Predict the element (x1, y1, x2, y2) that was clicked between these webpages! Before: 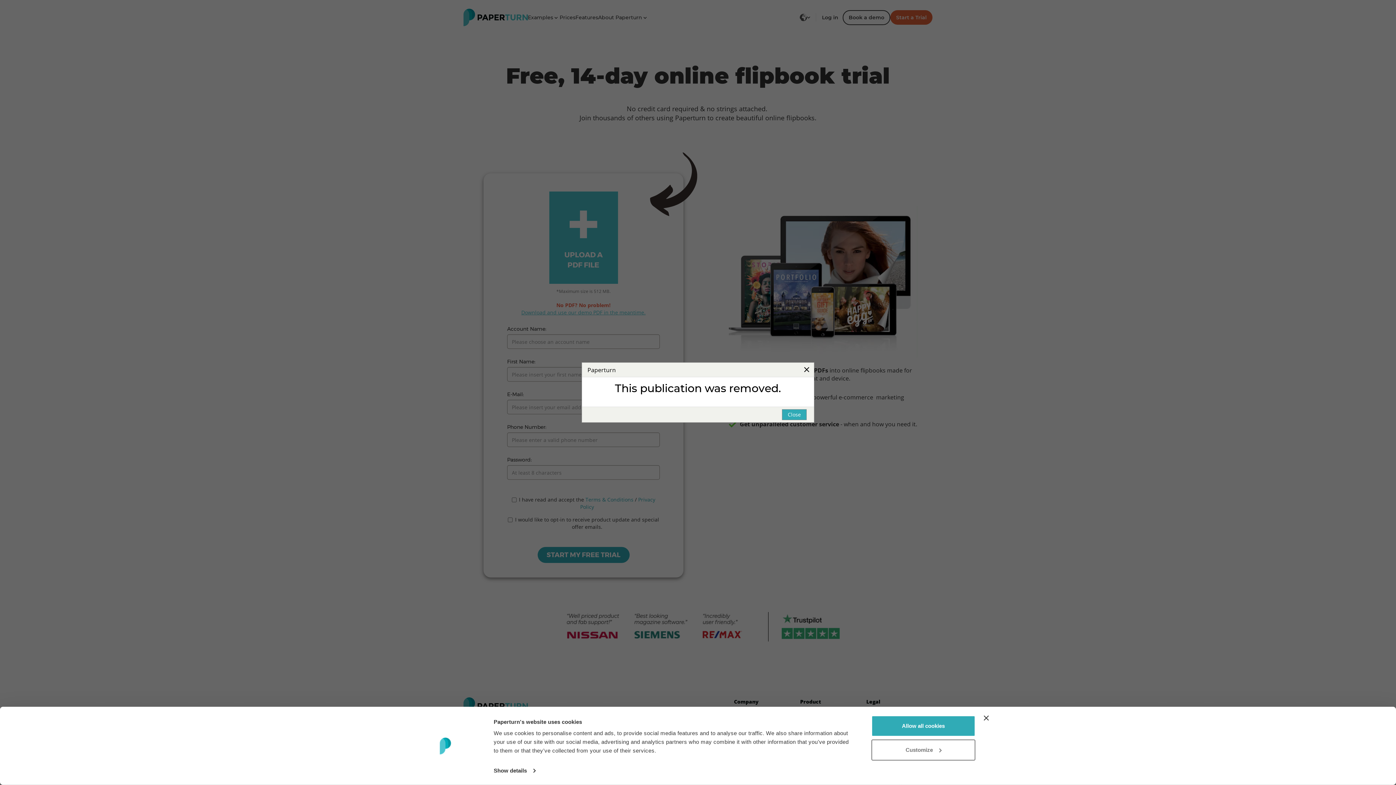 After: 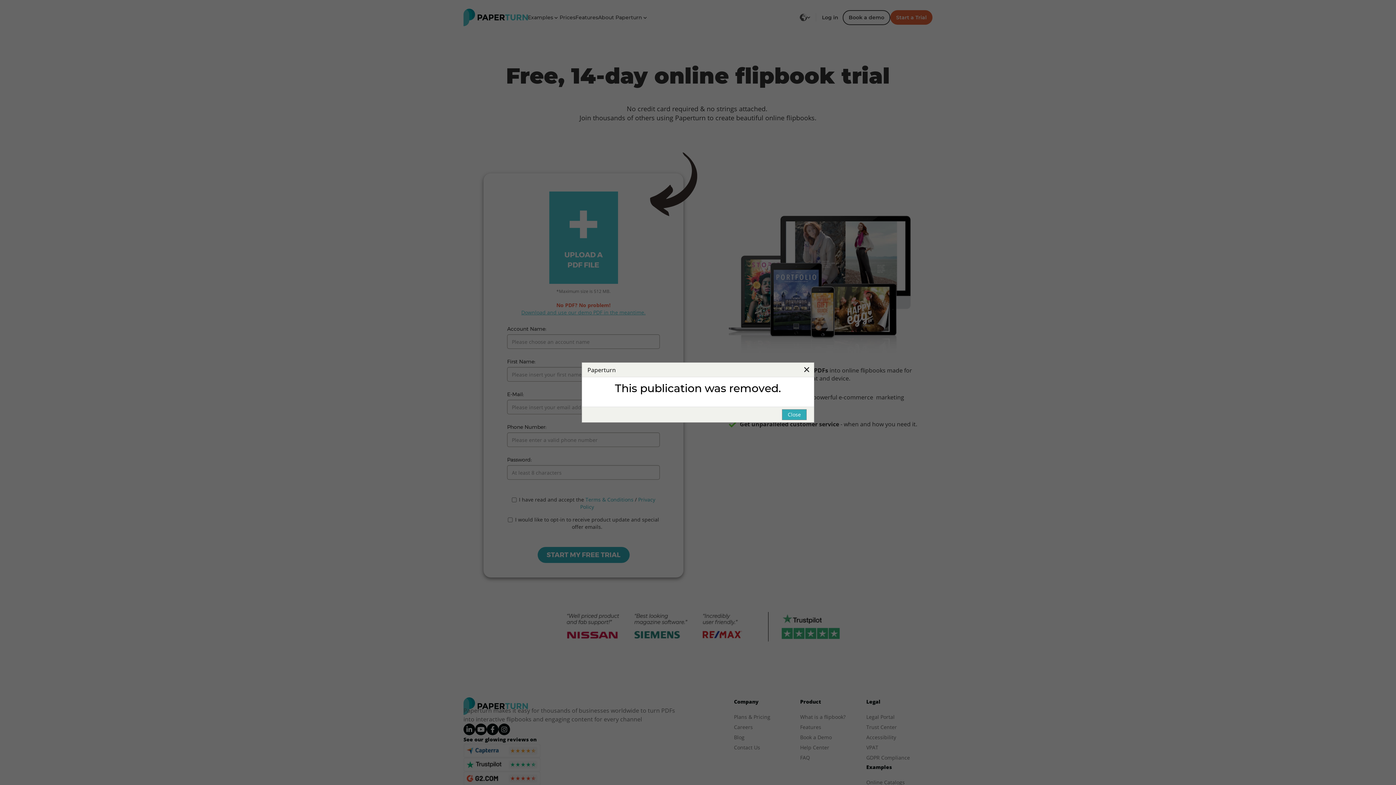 Action: label: Allow all cookies bbox: (871, 715, 975, 737)